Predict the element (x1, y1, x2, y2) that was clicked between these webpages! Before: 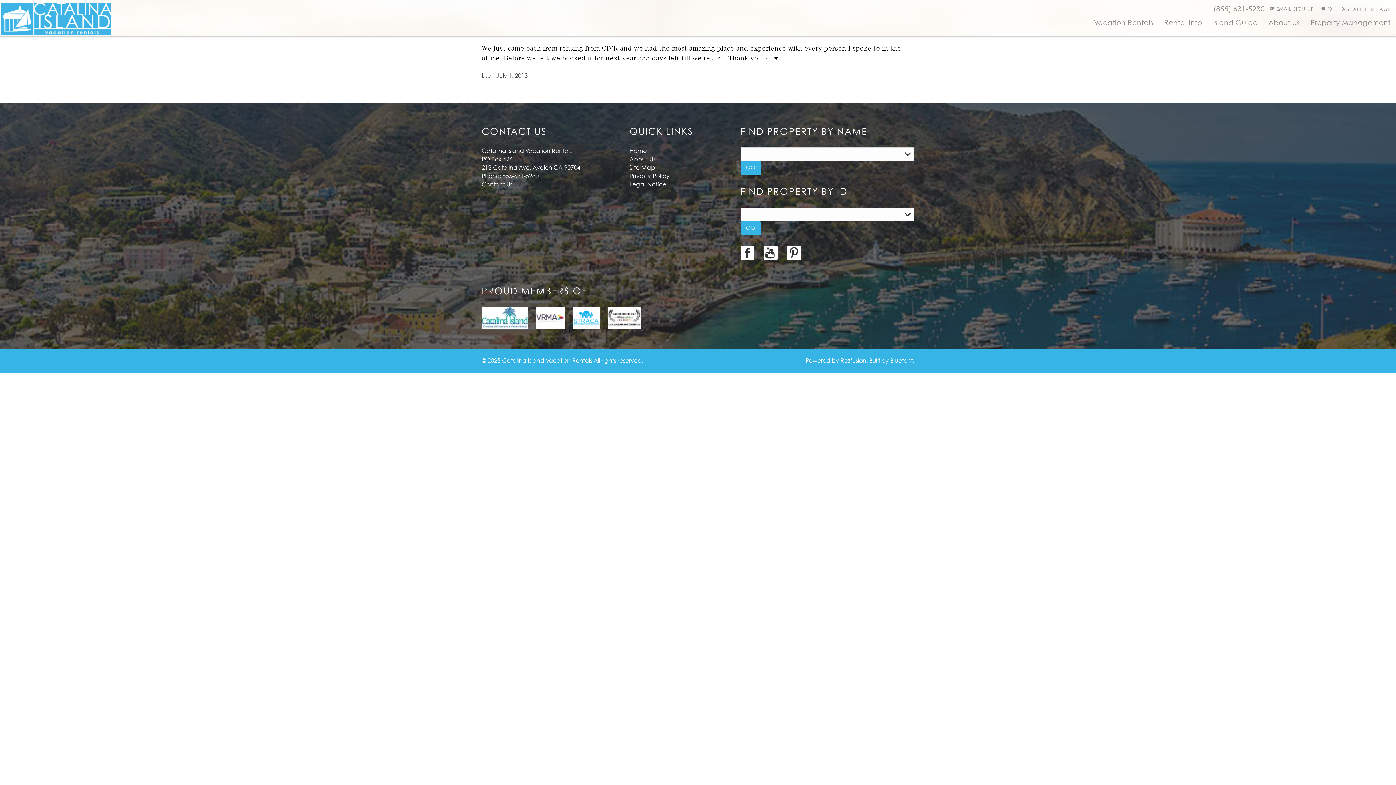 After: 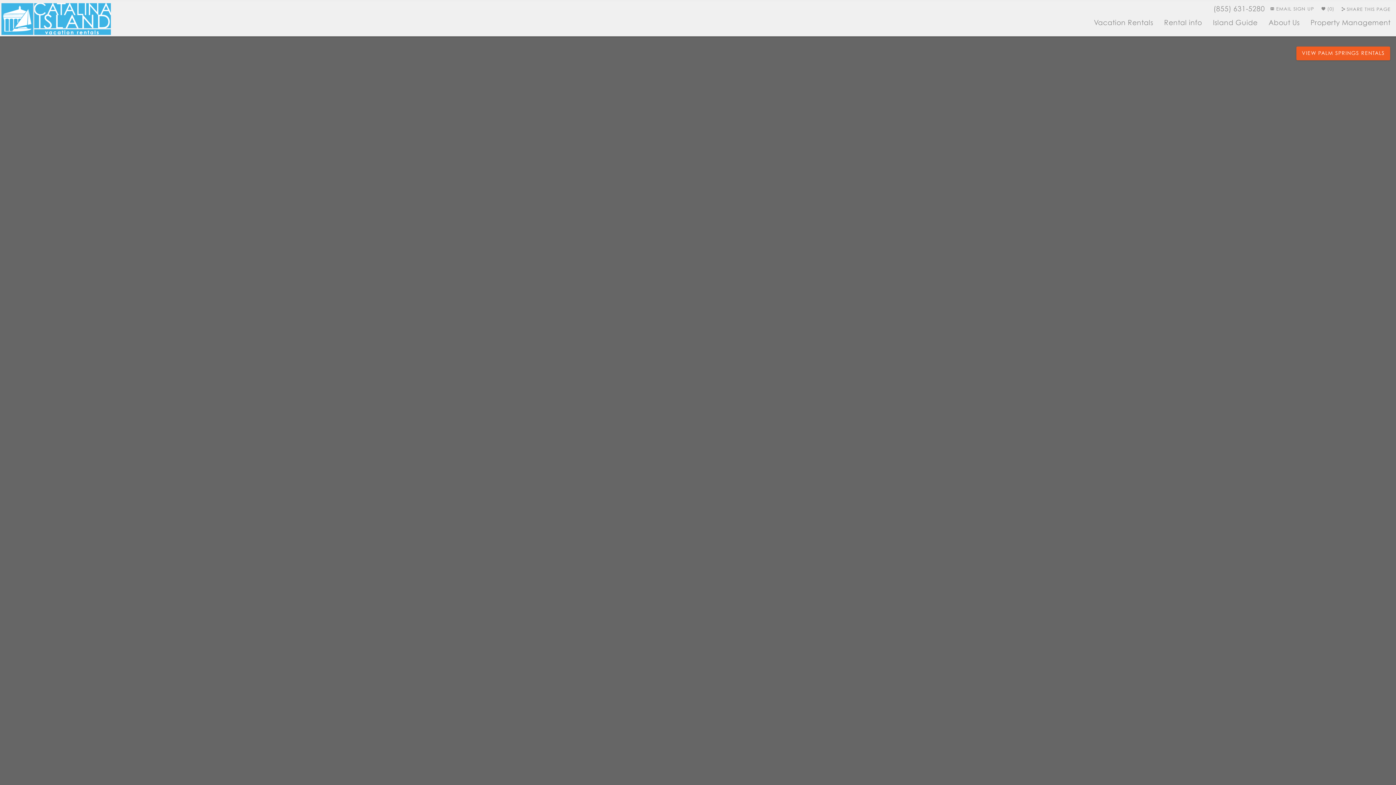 Action: bbox: (0, 14, 112, 20)